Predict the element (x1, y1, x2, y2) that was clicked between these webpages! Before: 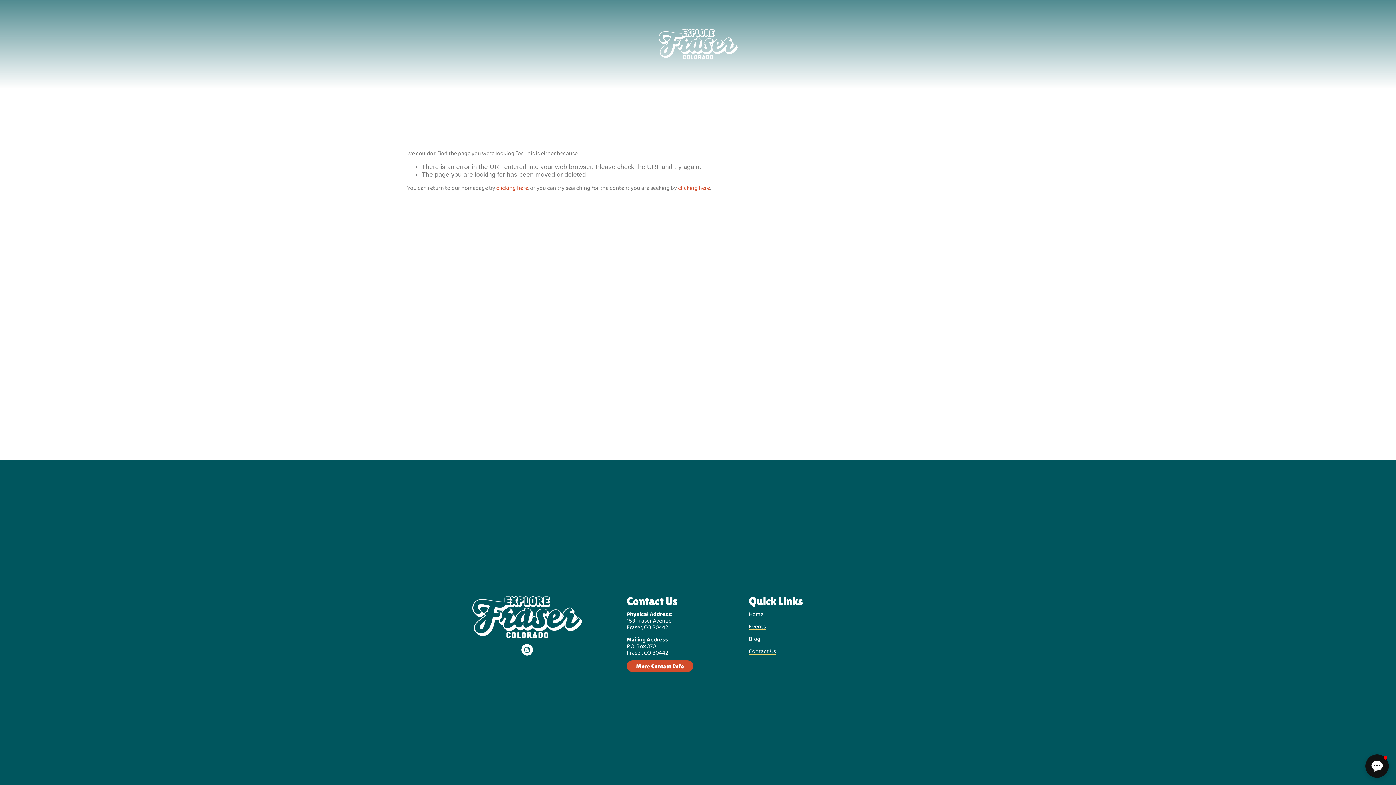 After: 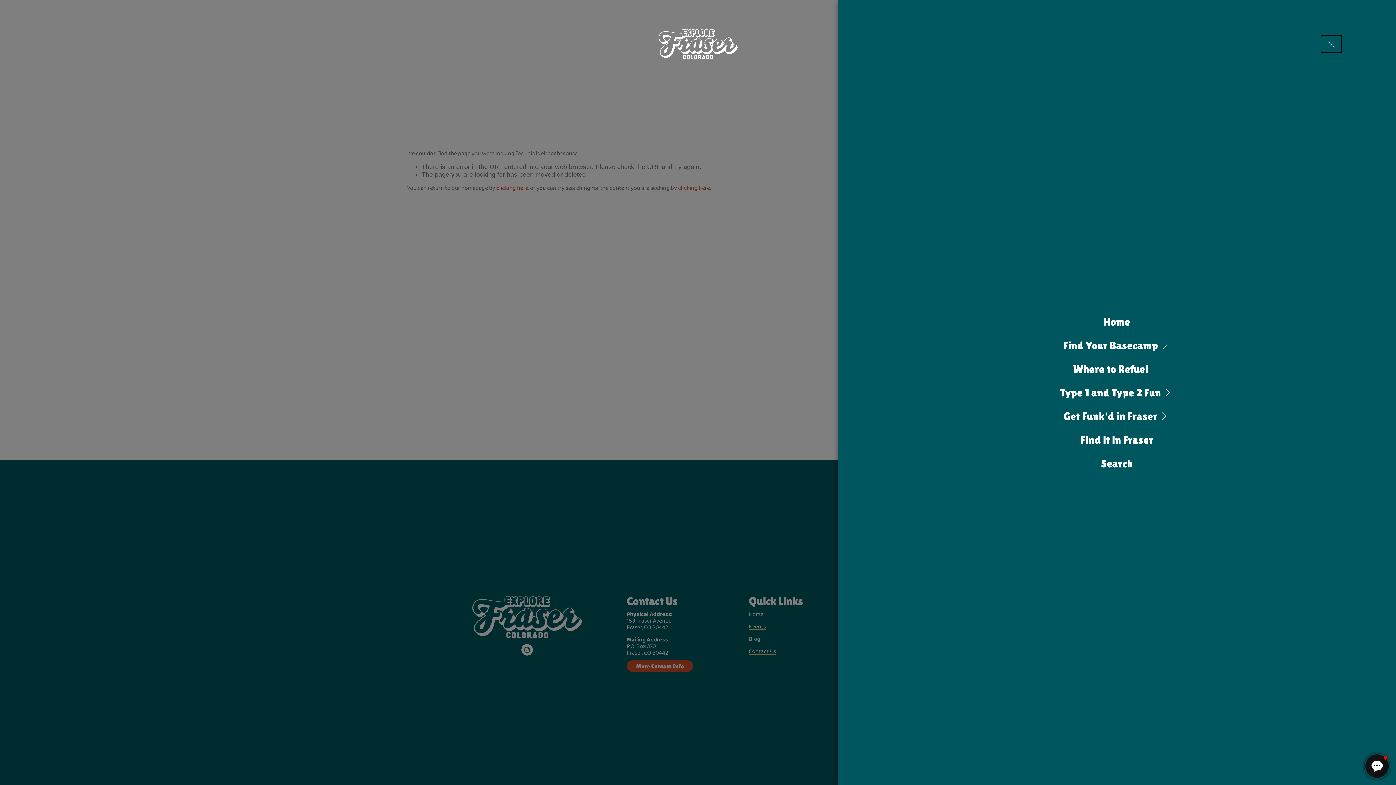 Action: bbox: (1323, 37, 1340, 51) label: Open Menu